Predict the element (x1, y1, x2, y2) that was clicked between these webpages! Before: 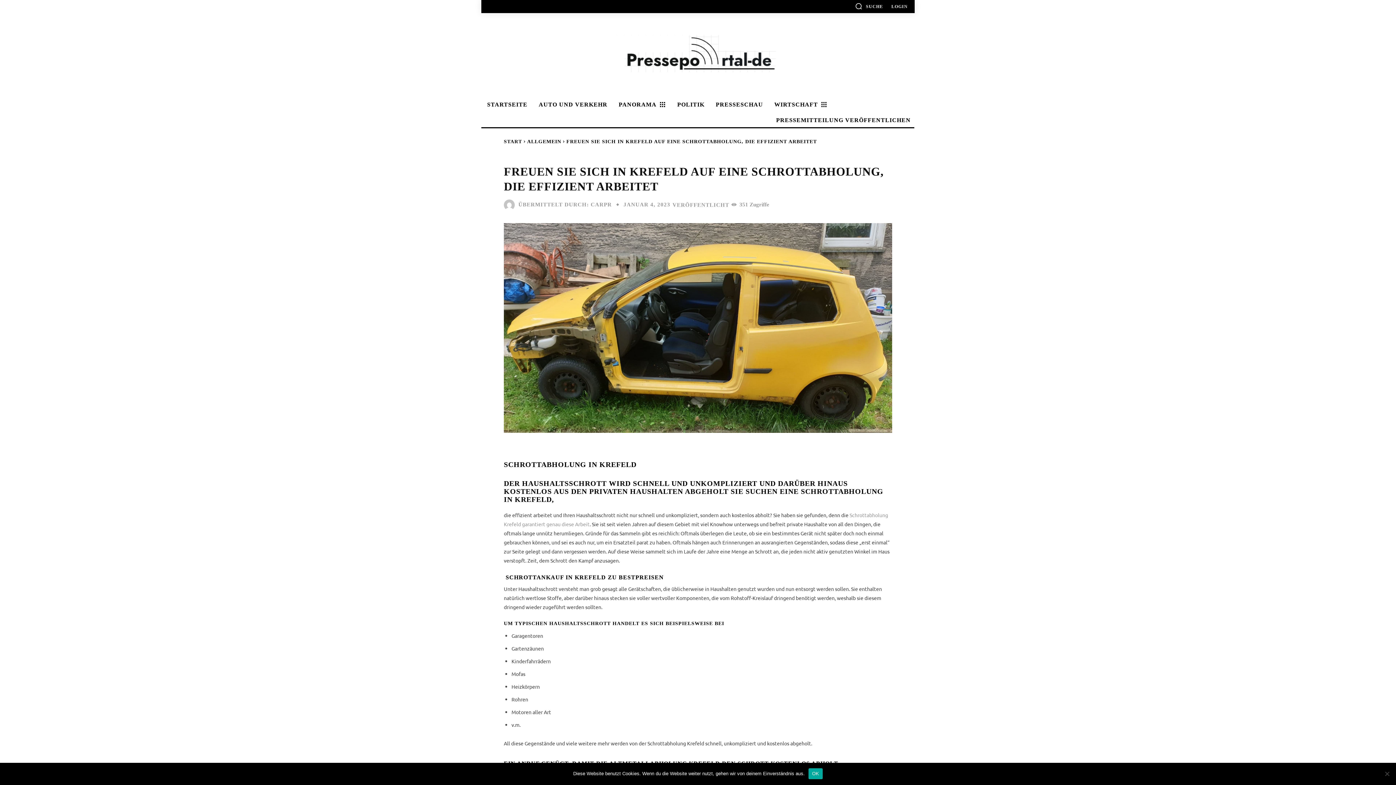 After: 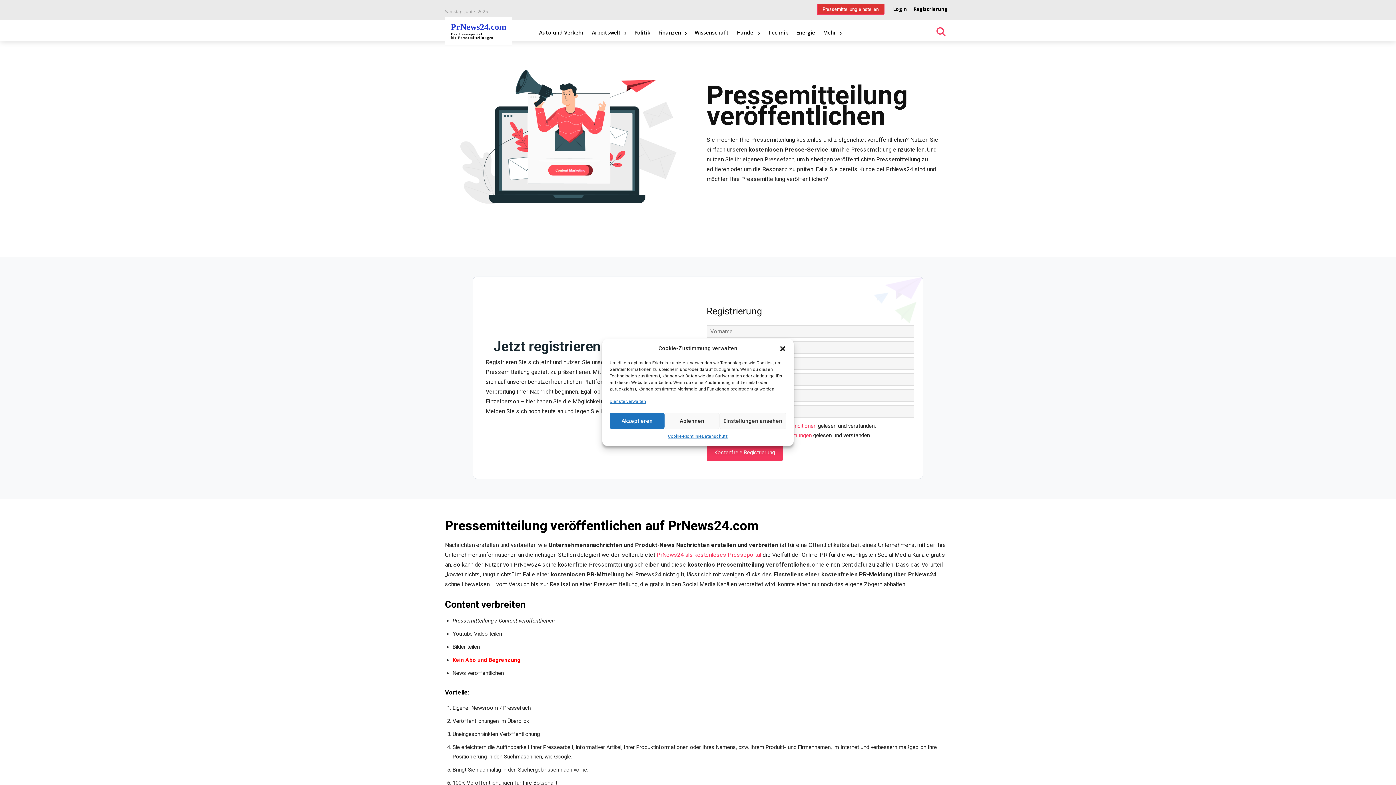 Action: label: PRESSEMITTEILUNG VERÖFFENTLICHEN bbox: (770, 113, 914, 127)